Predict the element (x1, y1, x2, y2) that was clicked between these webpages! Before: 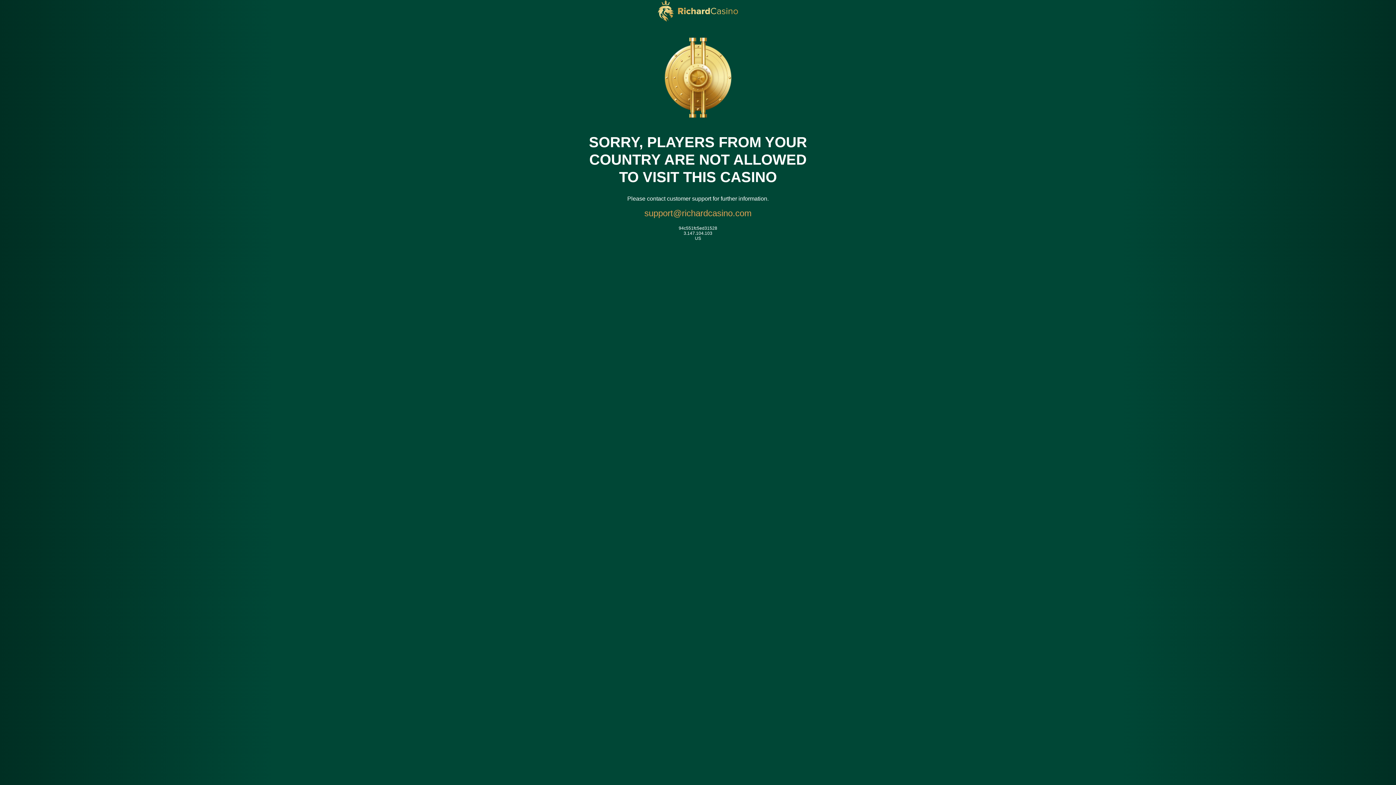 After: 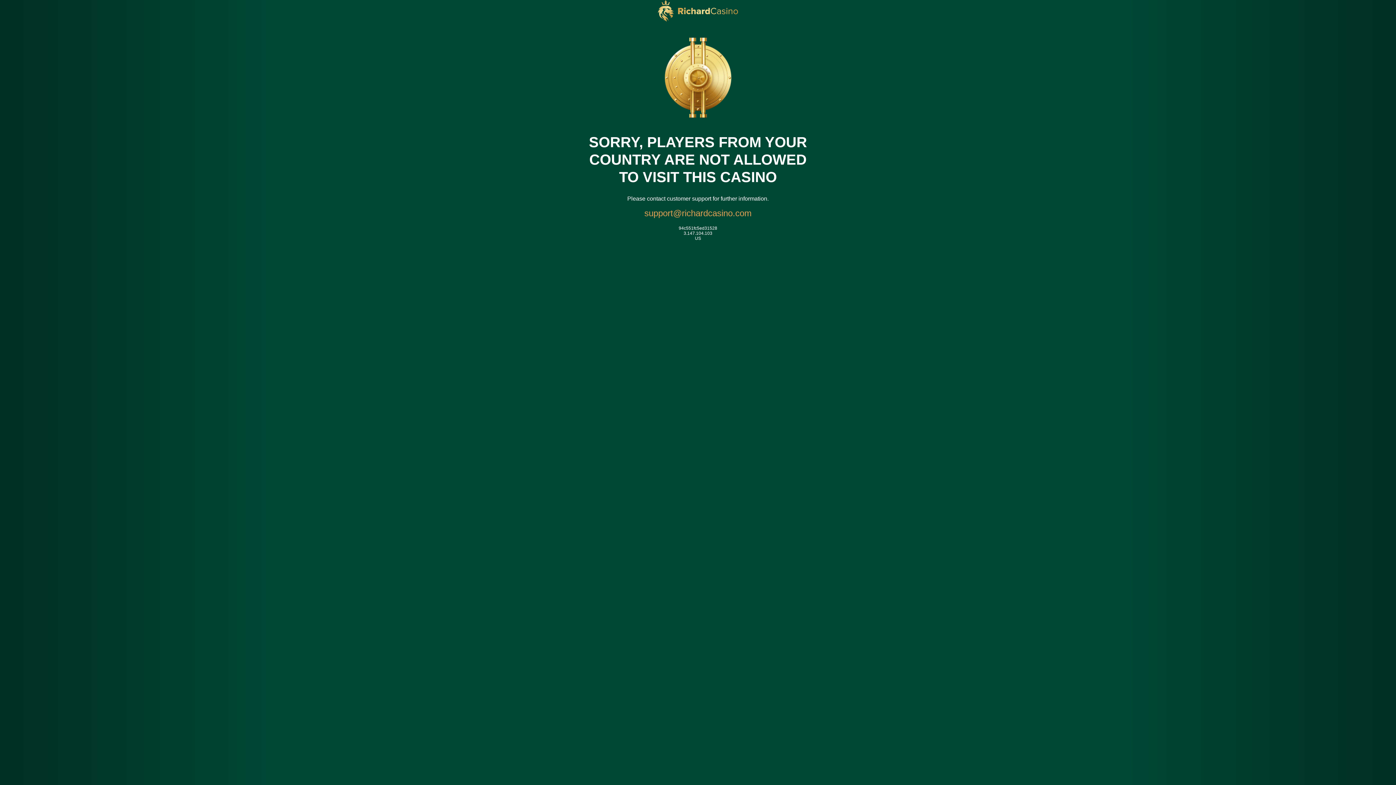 Action: label: support@richardcasino.com bbox: (644, 206, 751, 220)